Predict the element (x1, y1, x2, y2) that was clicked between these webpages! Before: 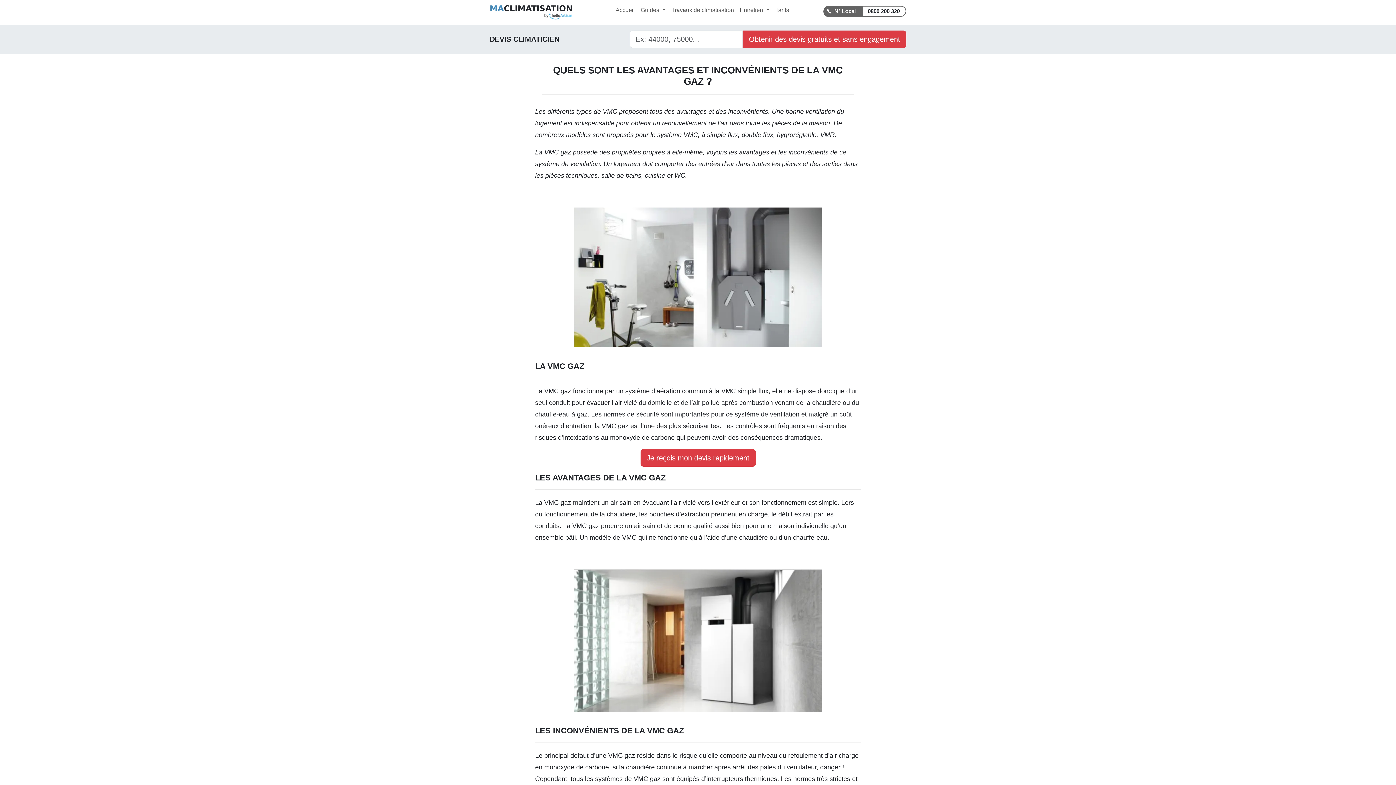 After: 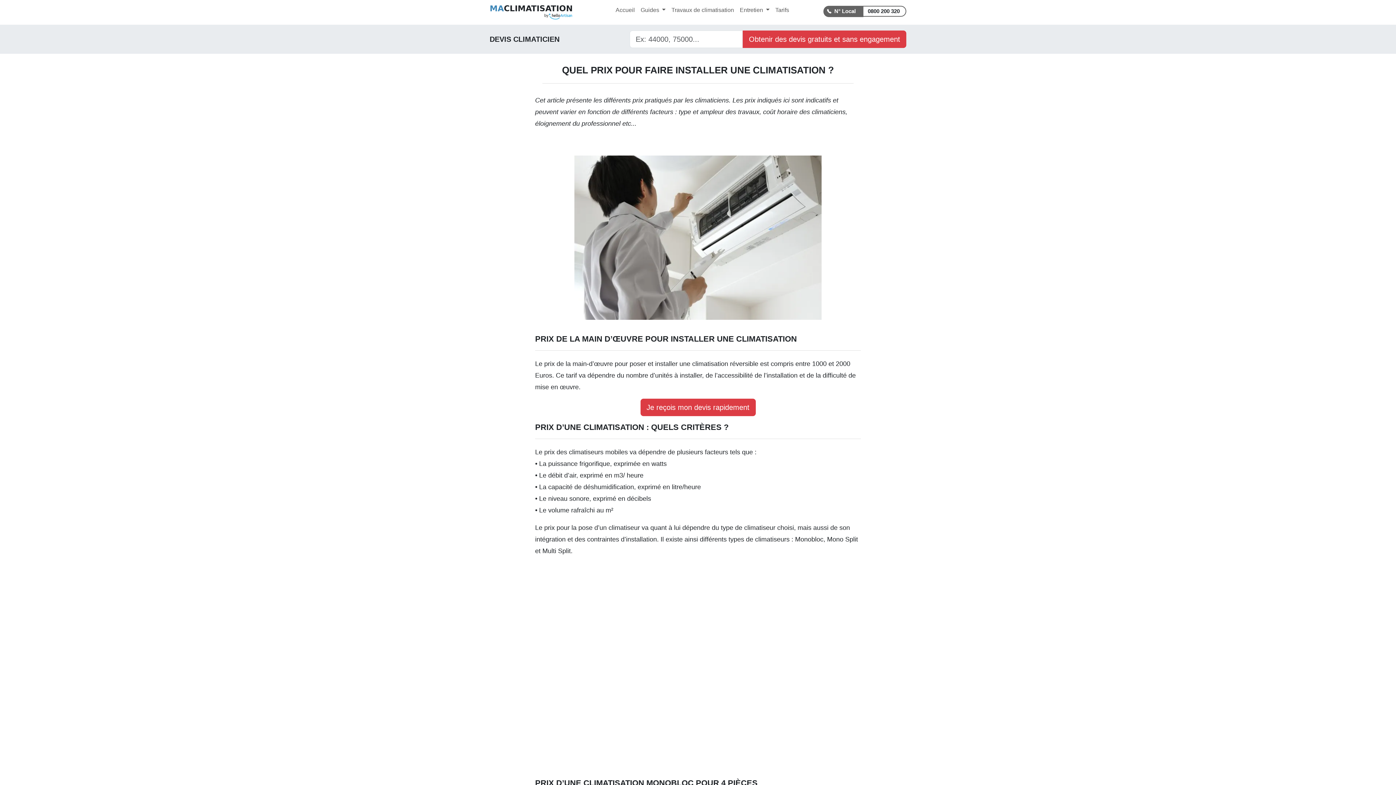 Action: label: Tarifs bbox: (772, 2, 792, 17)